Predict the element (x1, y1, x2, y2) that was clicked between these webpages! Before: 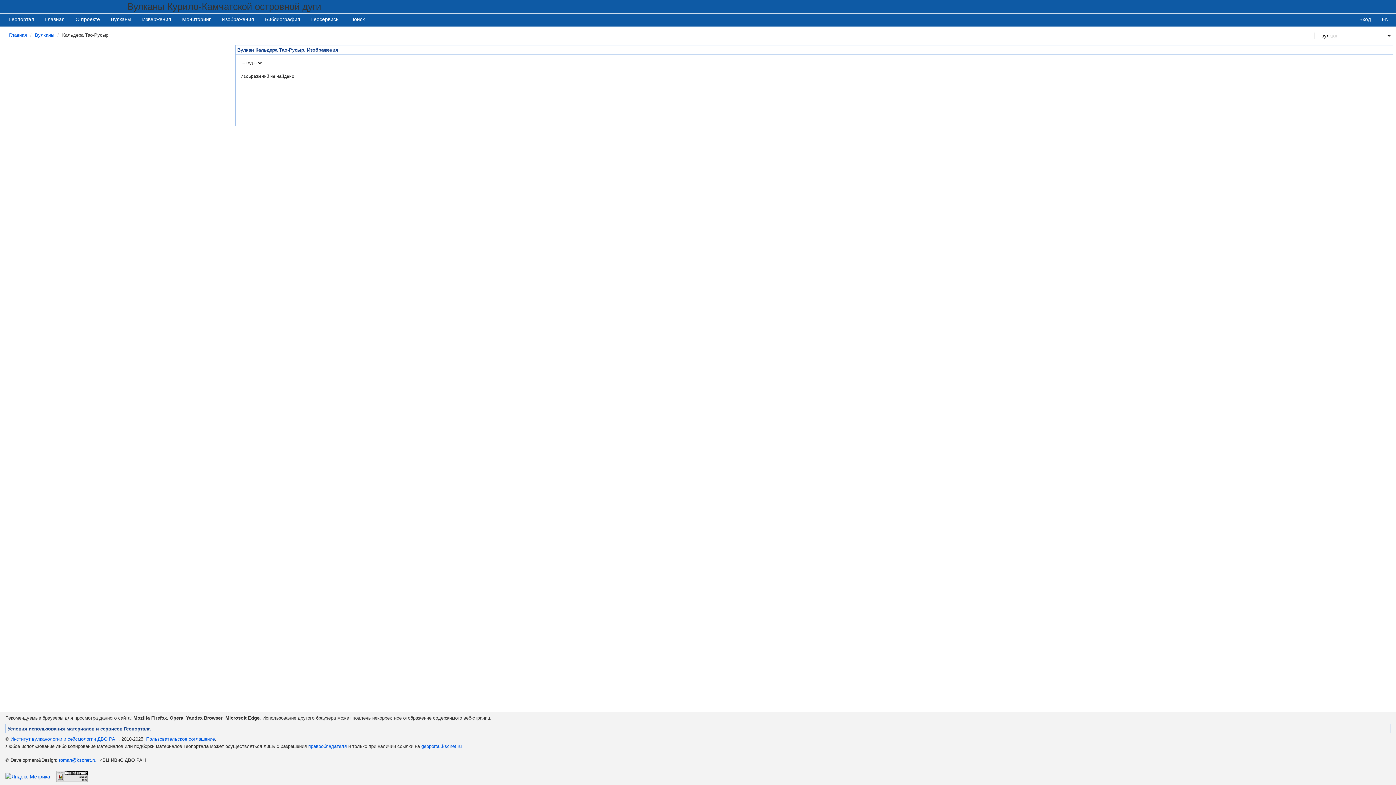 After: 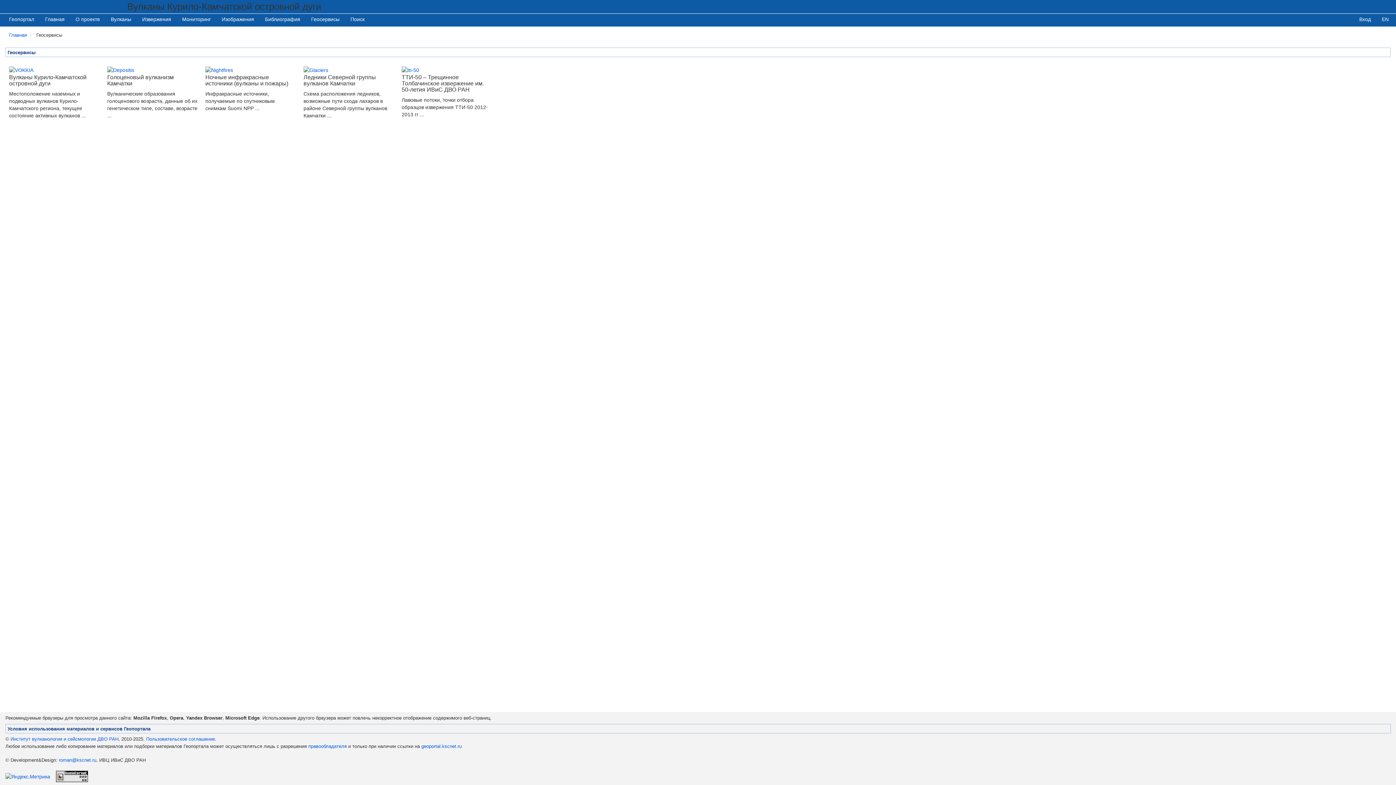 Action: label: Геосервисы bbox: (305, 13, 345, 24)